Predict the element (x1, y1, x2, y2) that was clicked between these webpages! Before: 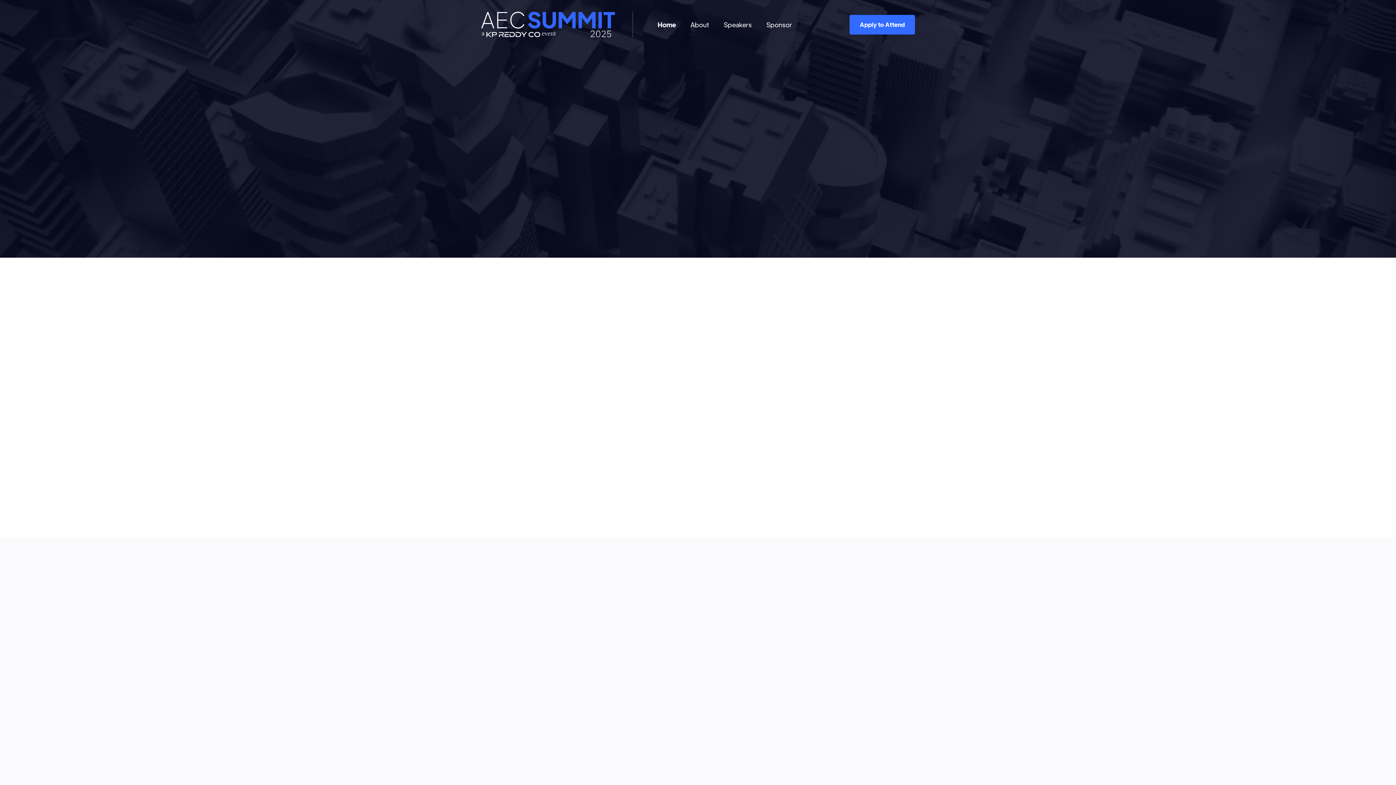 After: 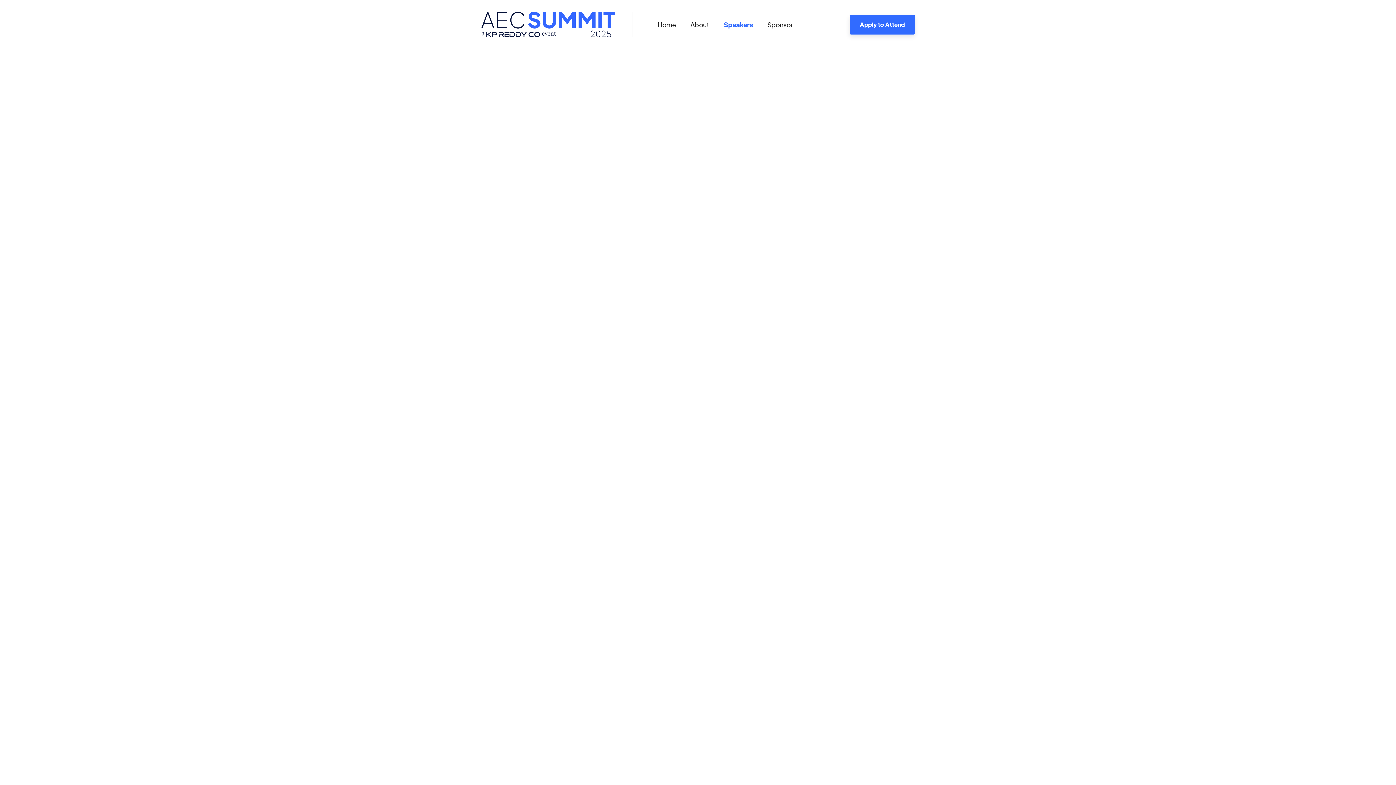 Action: label: Speakers bbox: (716, 14, 759, 35)